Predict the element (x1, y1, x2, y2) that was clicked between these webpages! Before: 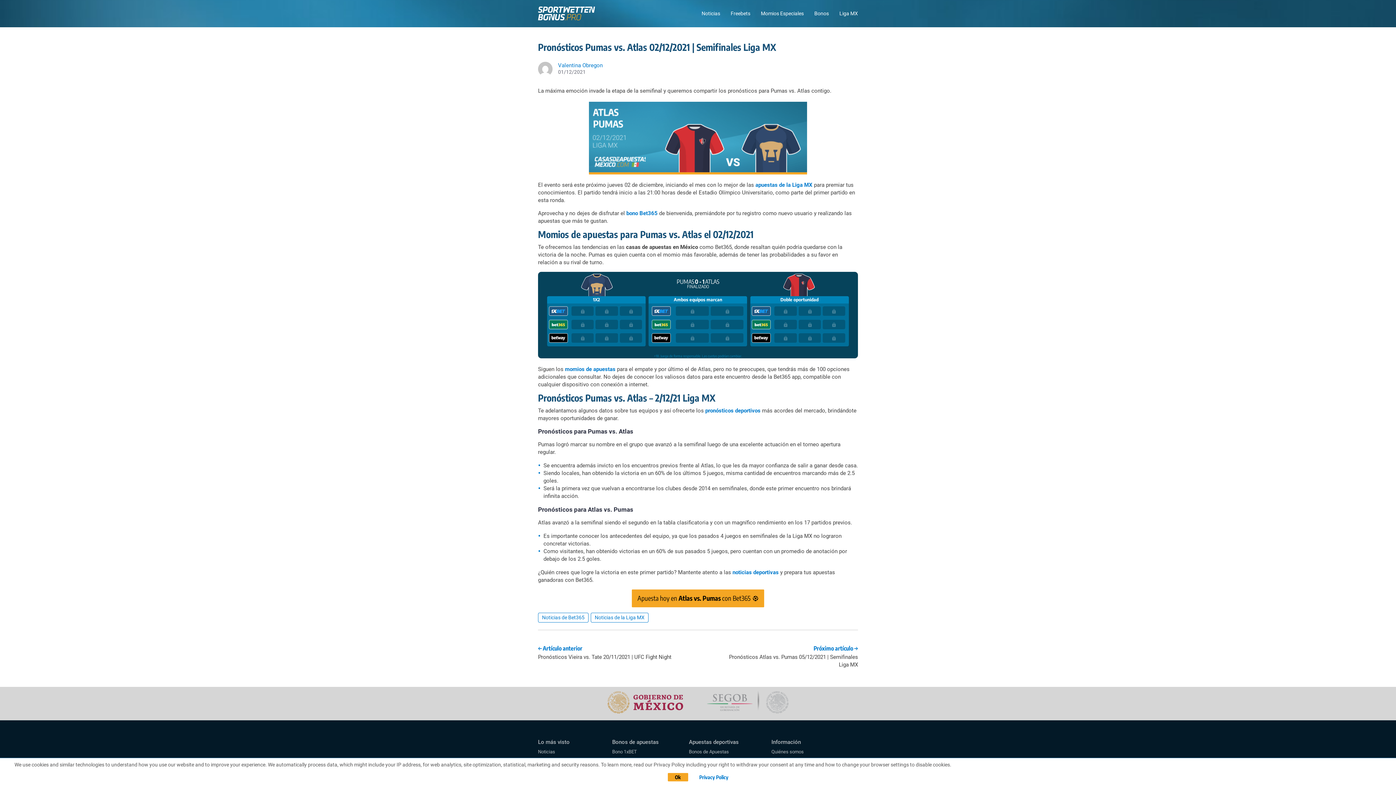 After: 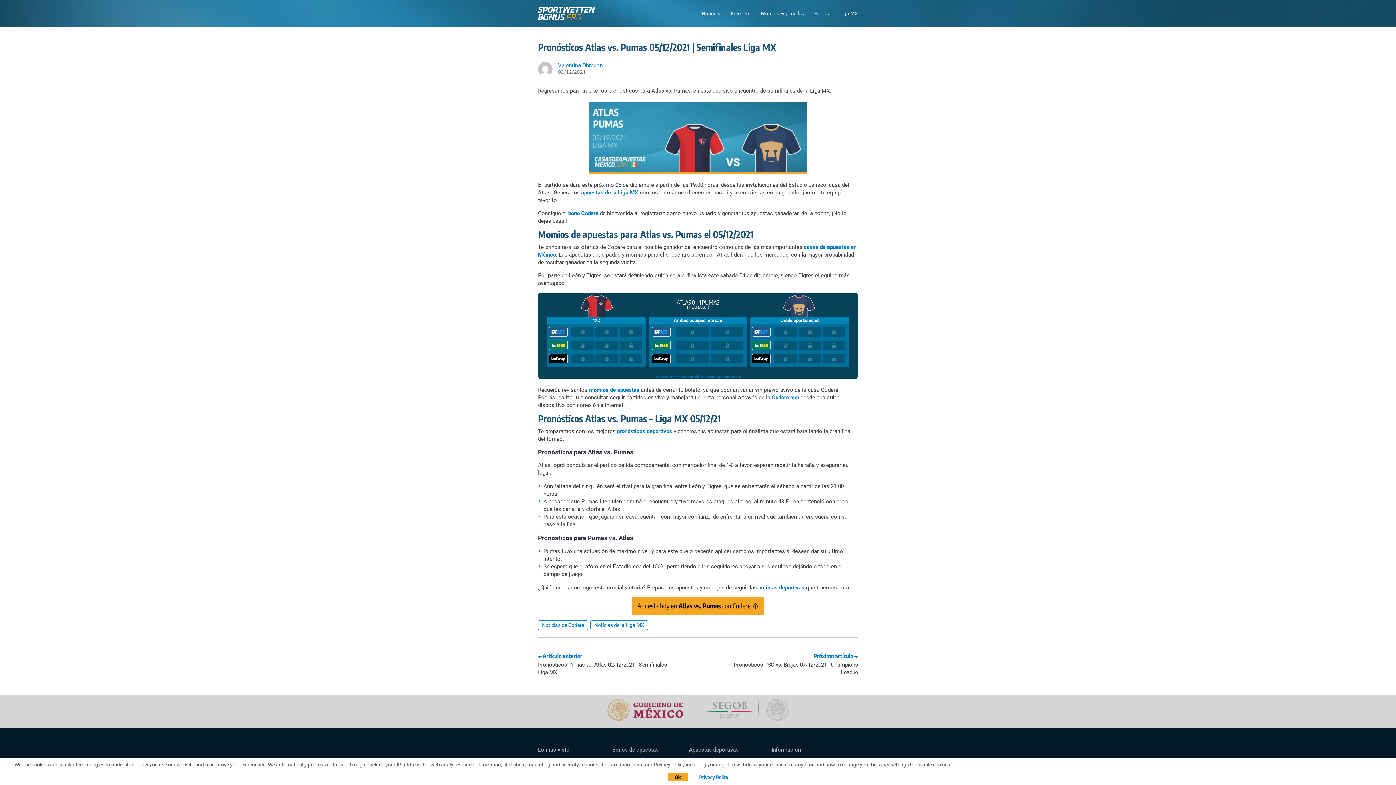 Action: bbox: (723, 645, 858, 669) label: Próximo artículo 
Pronósticos Atlas vs. Pumas 05/12/2021 | Semifinales Liga MX